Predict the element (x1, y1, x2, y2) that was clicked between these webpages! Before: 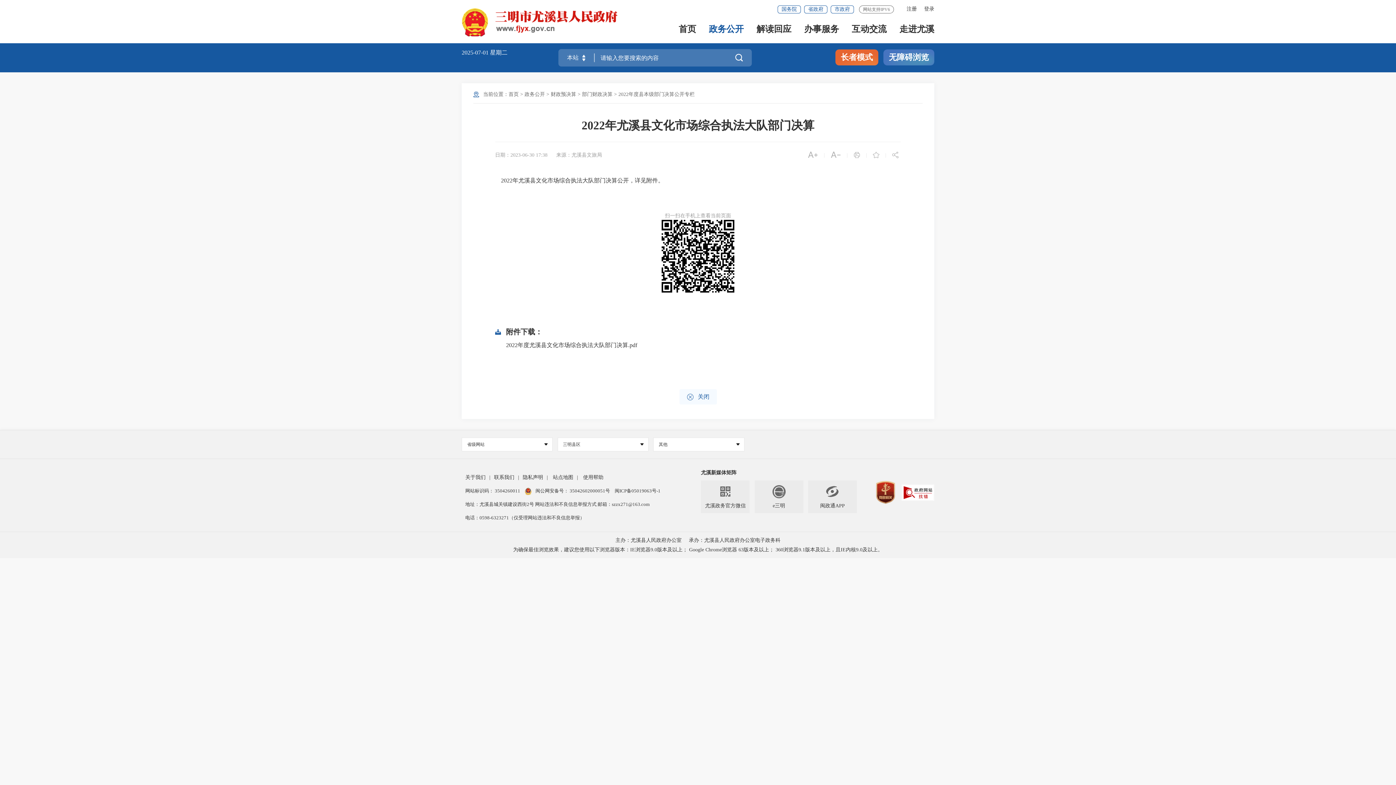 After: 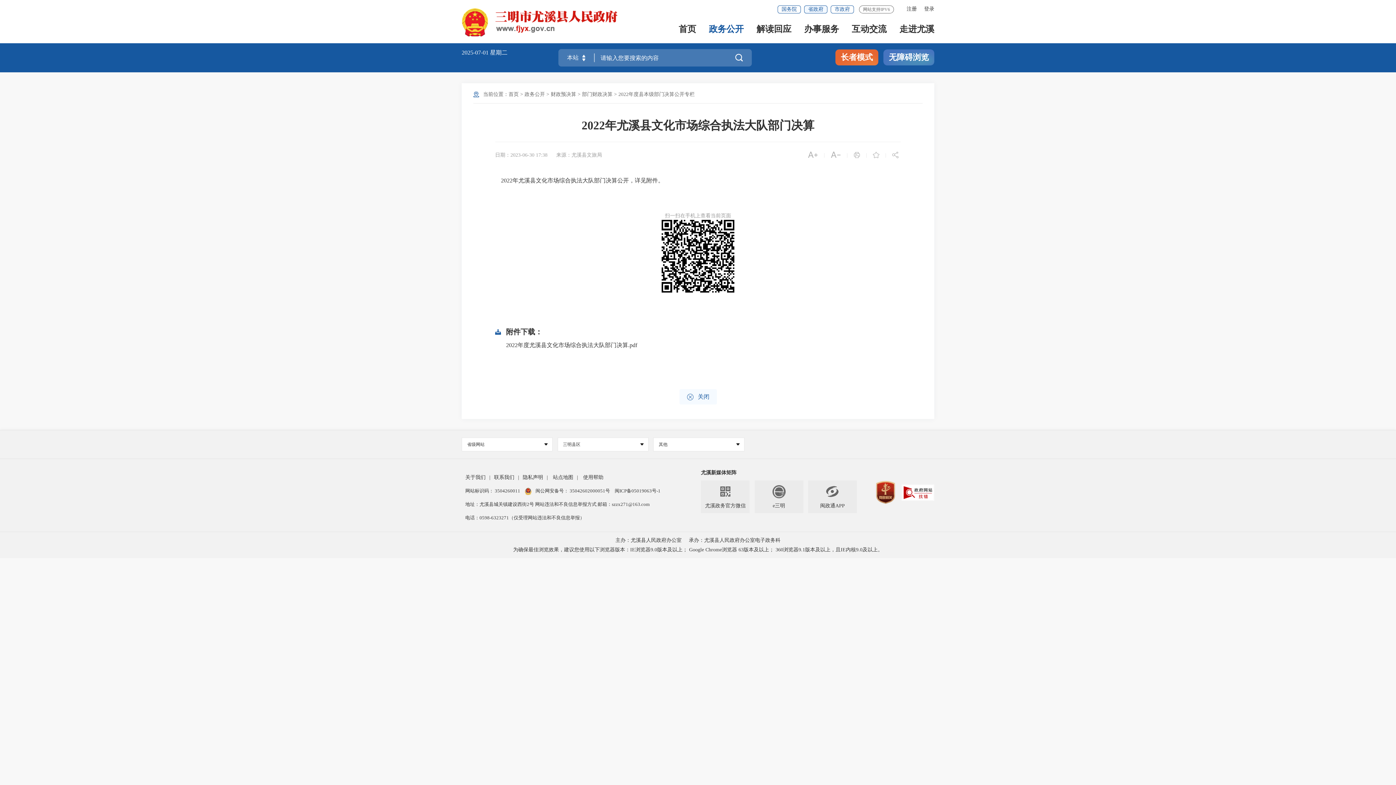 Action: label: 省政府 bbox: (804, 5, 827, 13)